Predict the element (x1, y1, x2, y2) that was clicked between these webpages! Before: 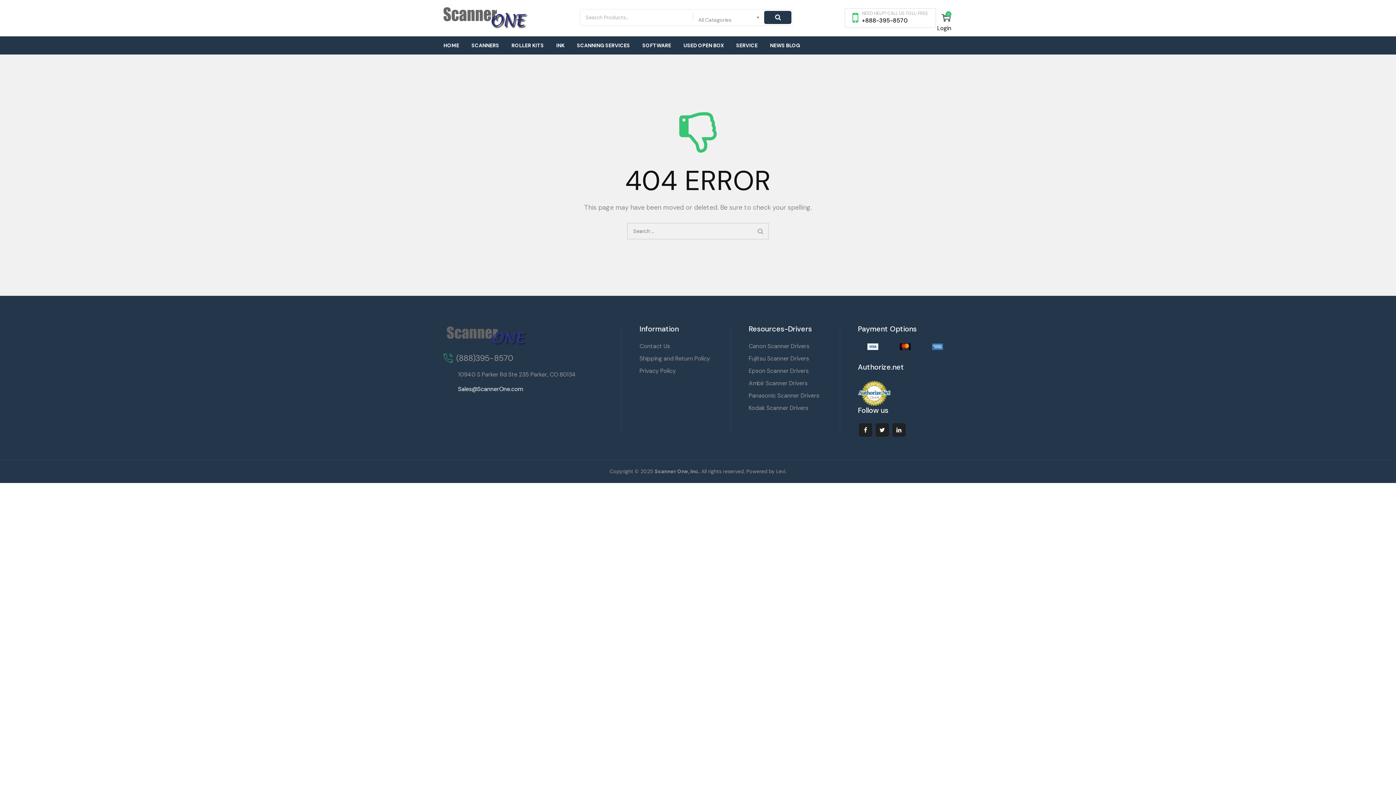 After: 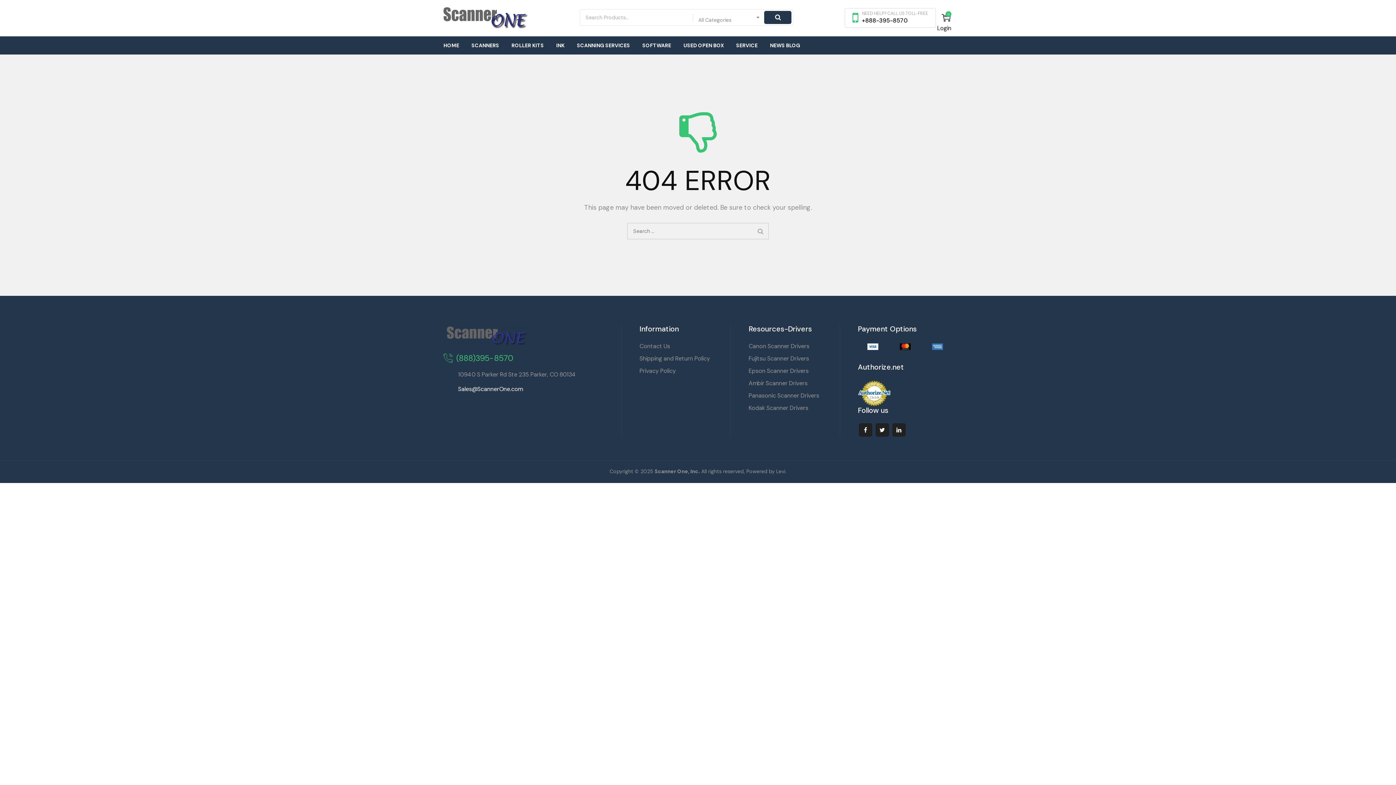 Action: label: (888)395-8570 bbox: (456, 353, 513, 363)